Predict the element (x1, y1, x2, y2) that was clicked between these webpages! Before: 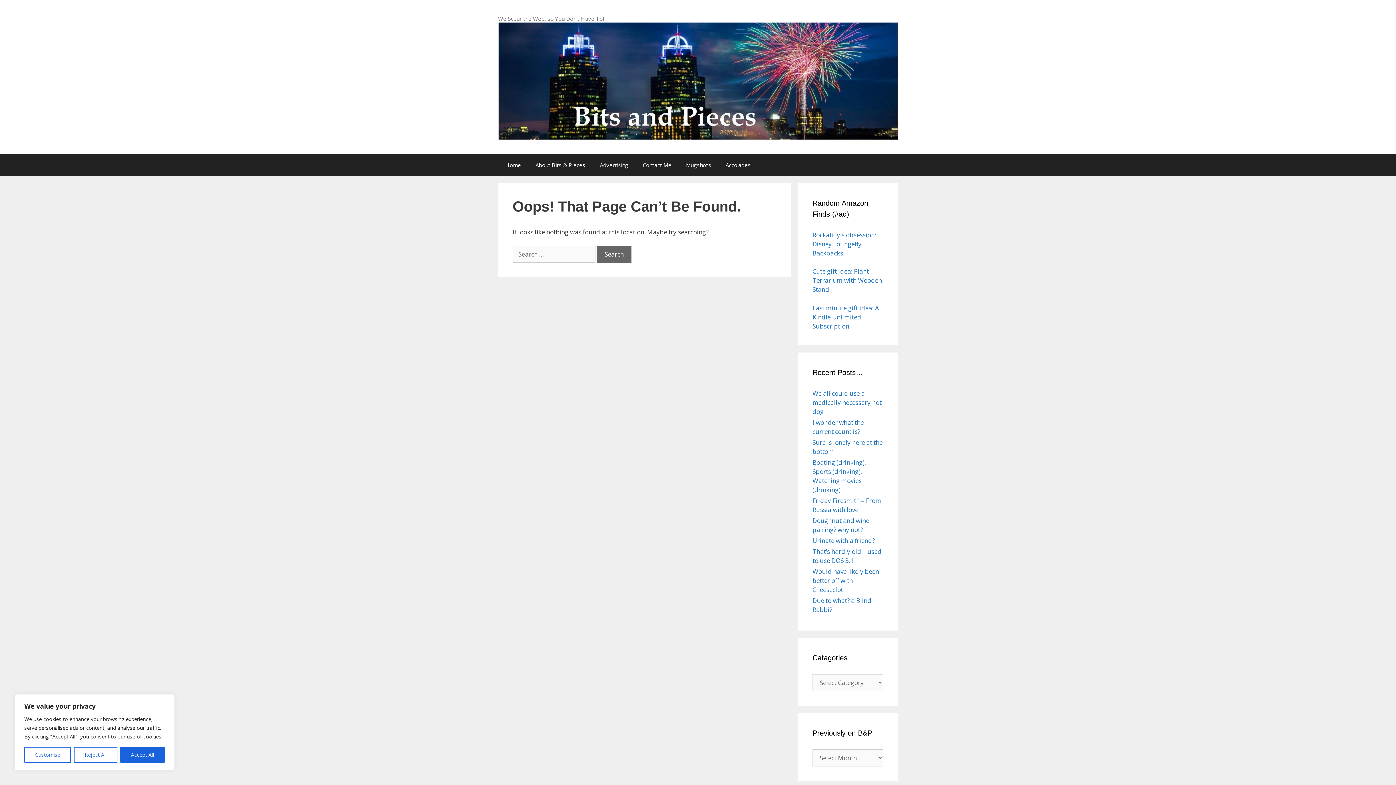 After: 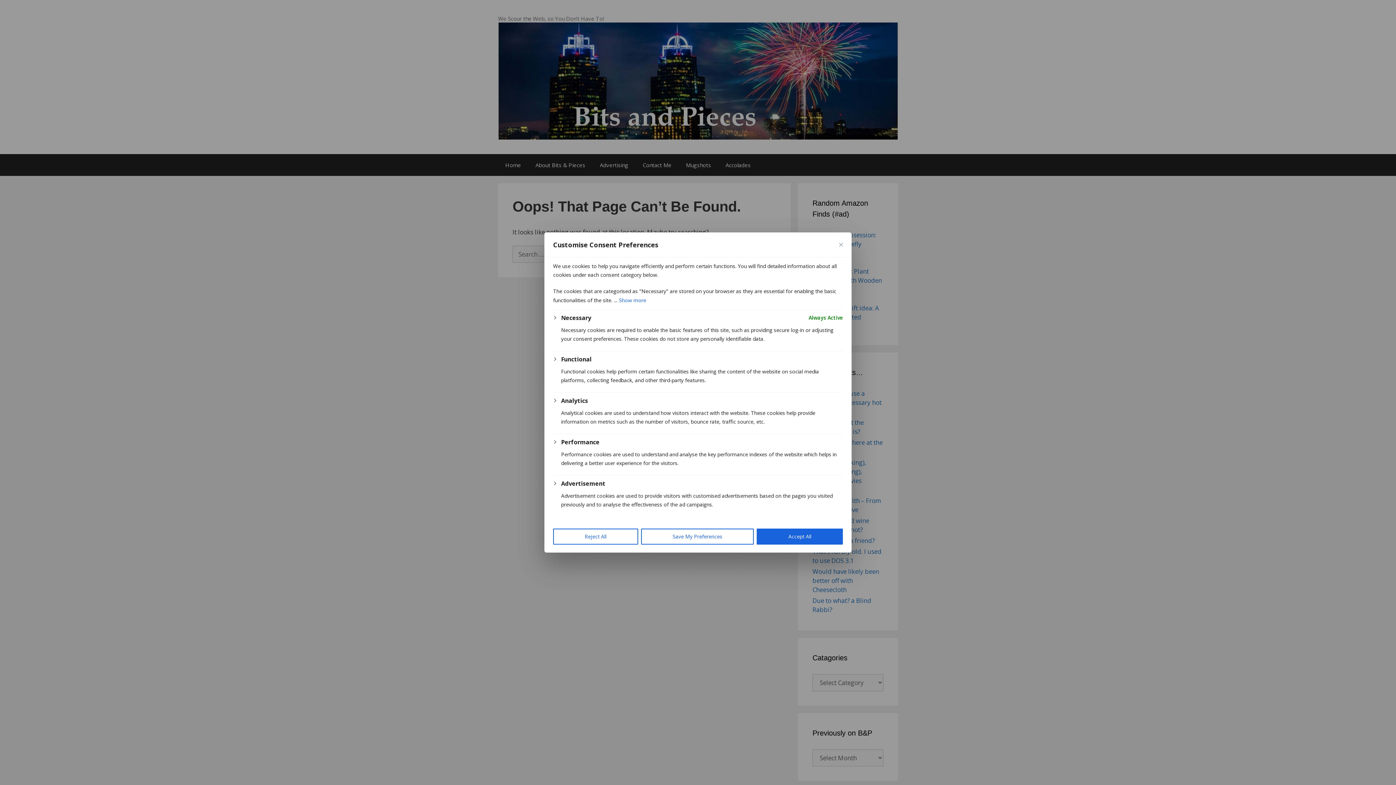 Action: label: Customise bbox: (24, 747, 71, 763)